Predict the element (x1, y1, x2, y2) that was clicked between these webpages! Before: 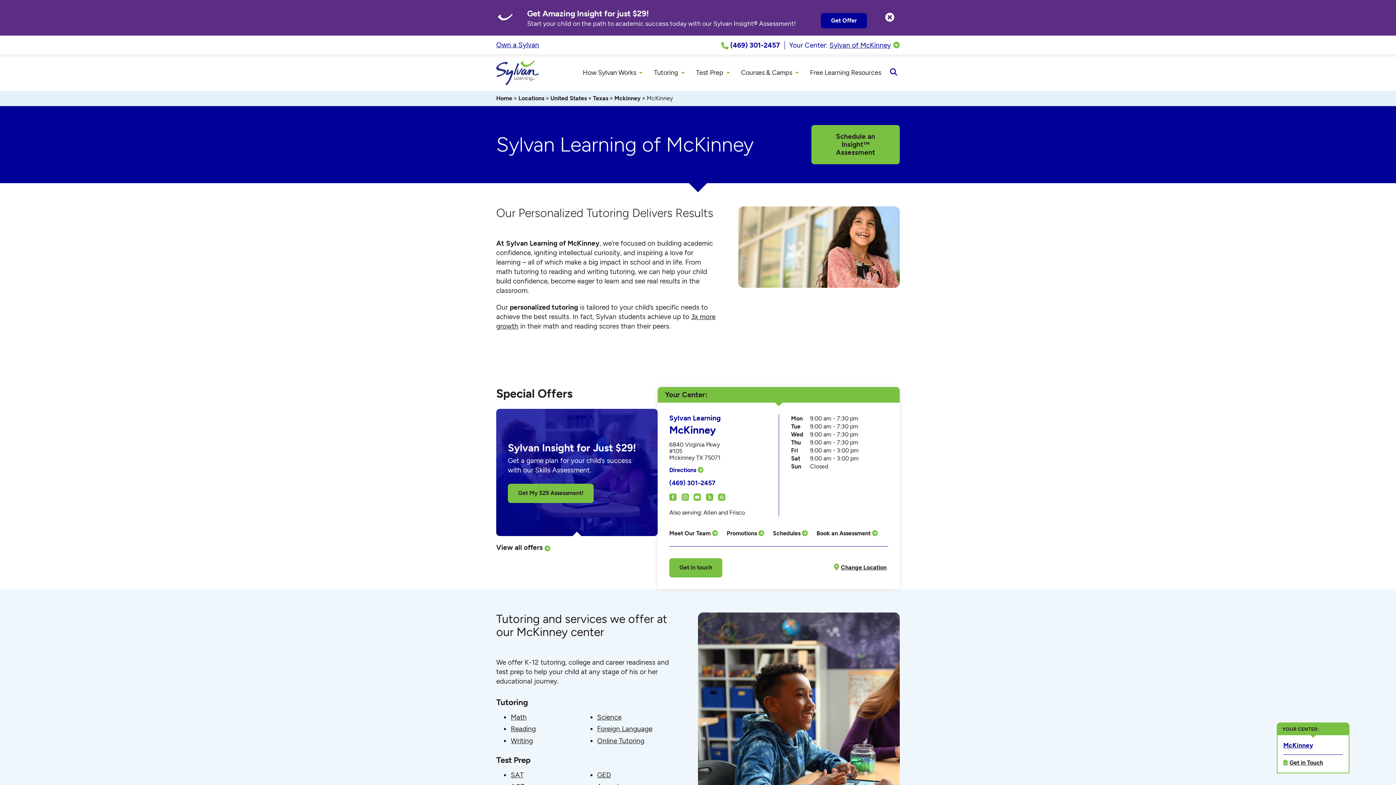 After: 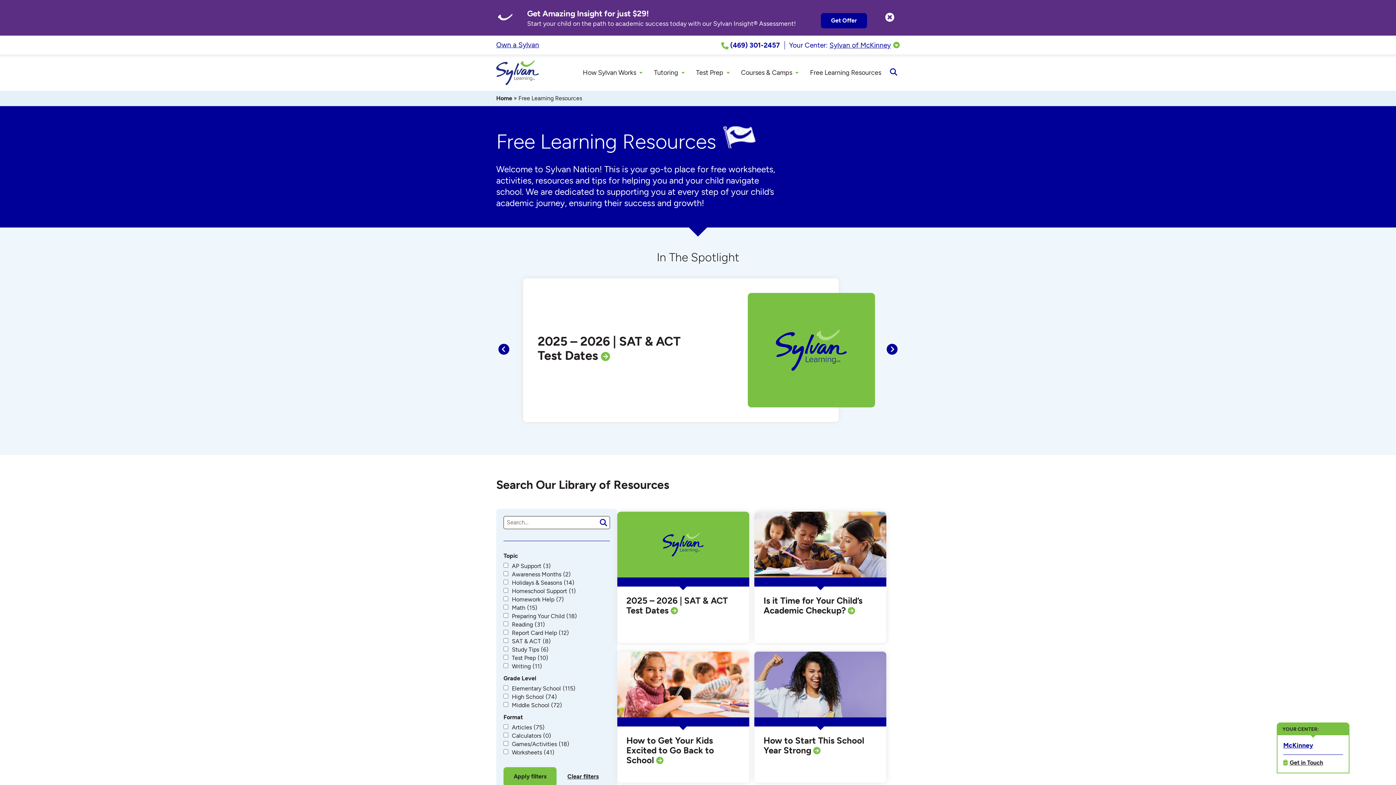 Action: bbox: (805, 68, 885, 76) label: Free Learning Resources